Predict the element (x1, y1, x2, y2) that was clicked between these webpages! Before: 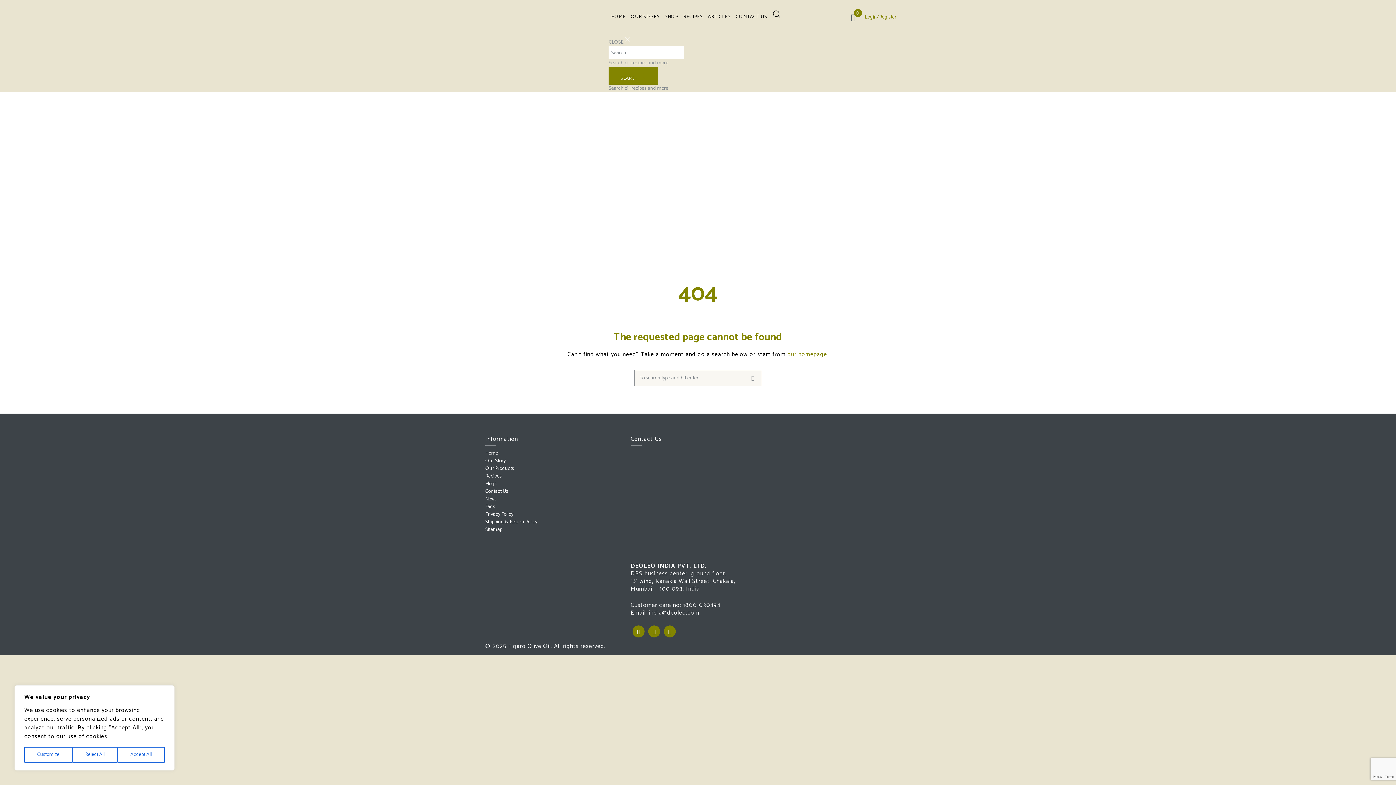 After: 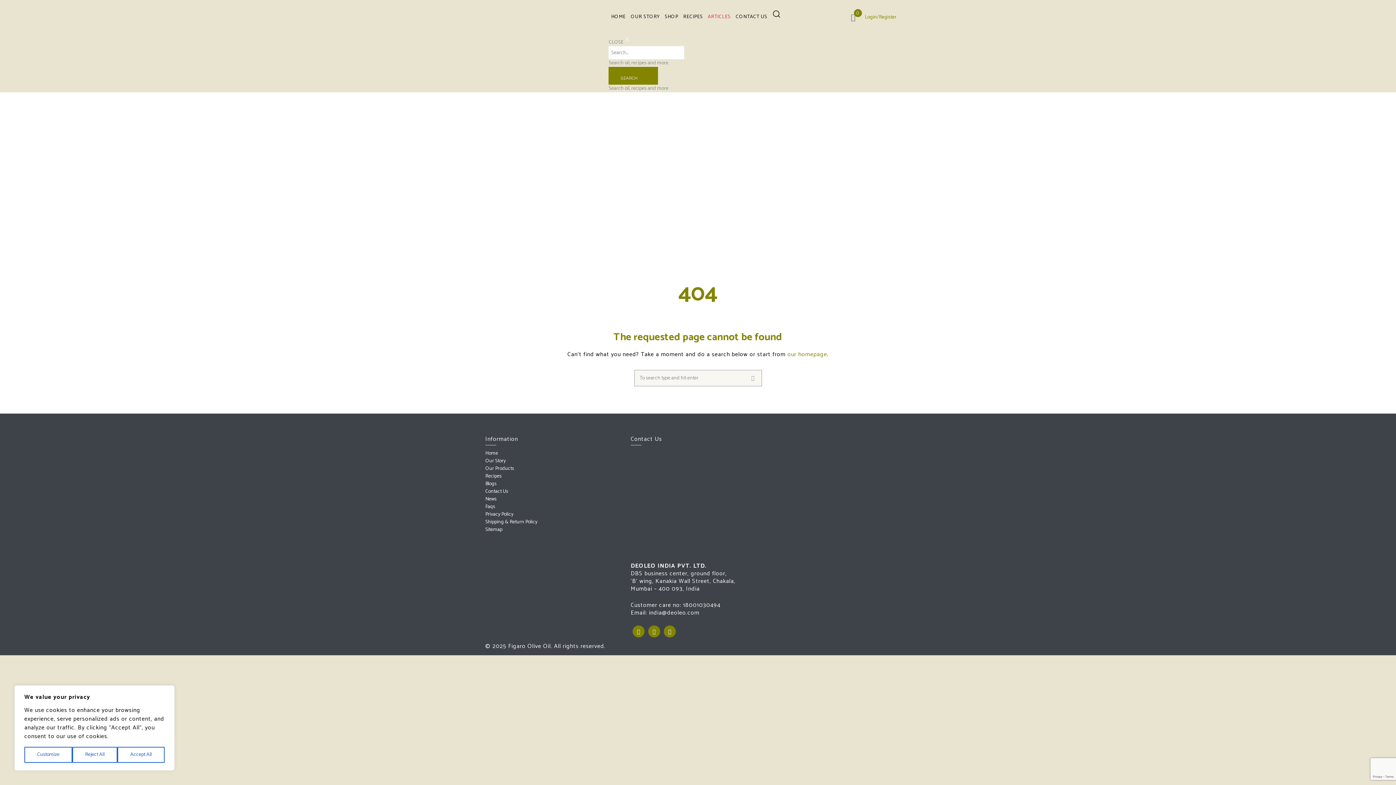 Action: label: ARTICLES bbox: (705, 0, 733, 33)